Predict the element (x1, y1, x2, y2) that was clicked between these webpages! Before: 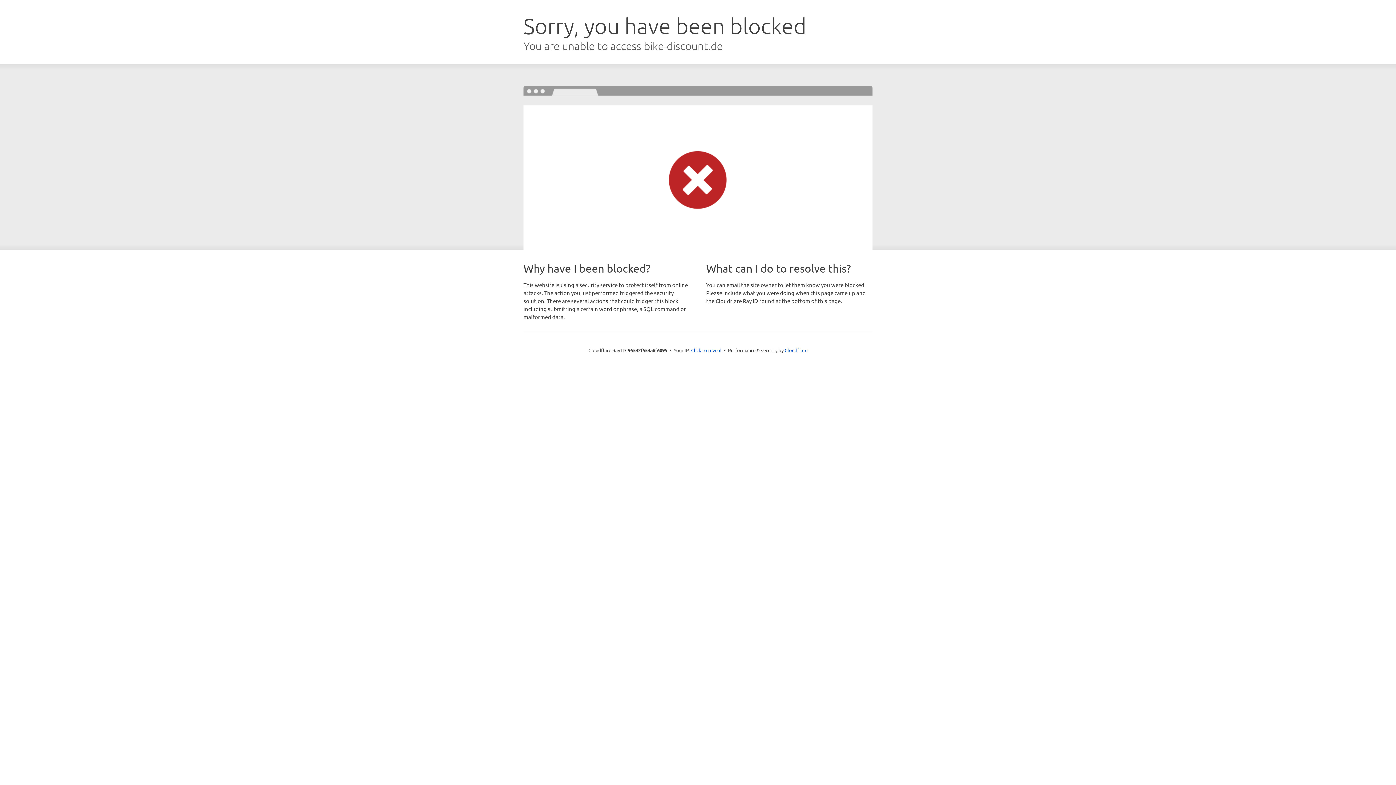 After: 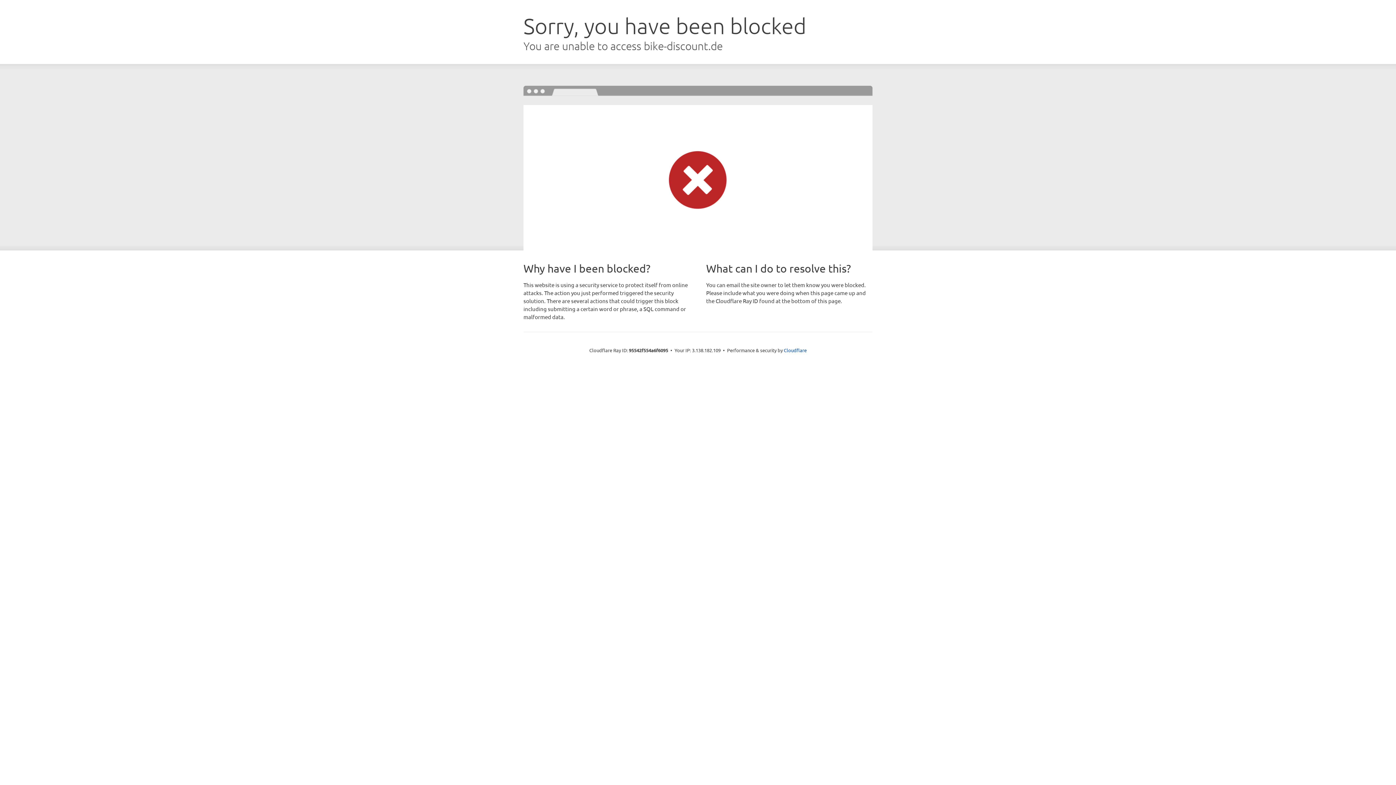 Action: bbox: (691, 346, 721, 353) label: Click to reveal